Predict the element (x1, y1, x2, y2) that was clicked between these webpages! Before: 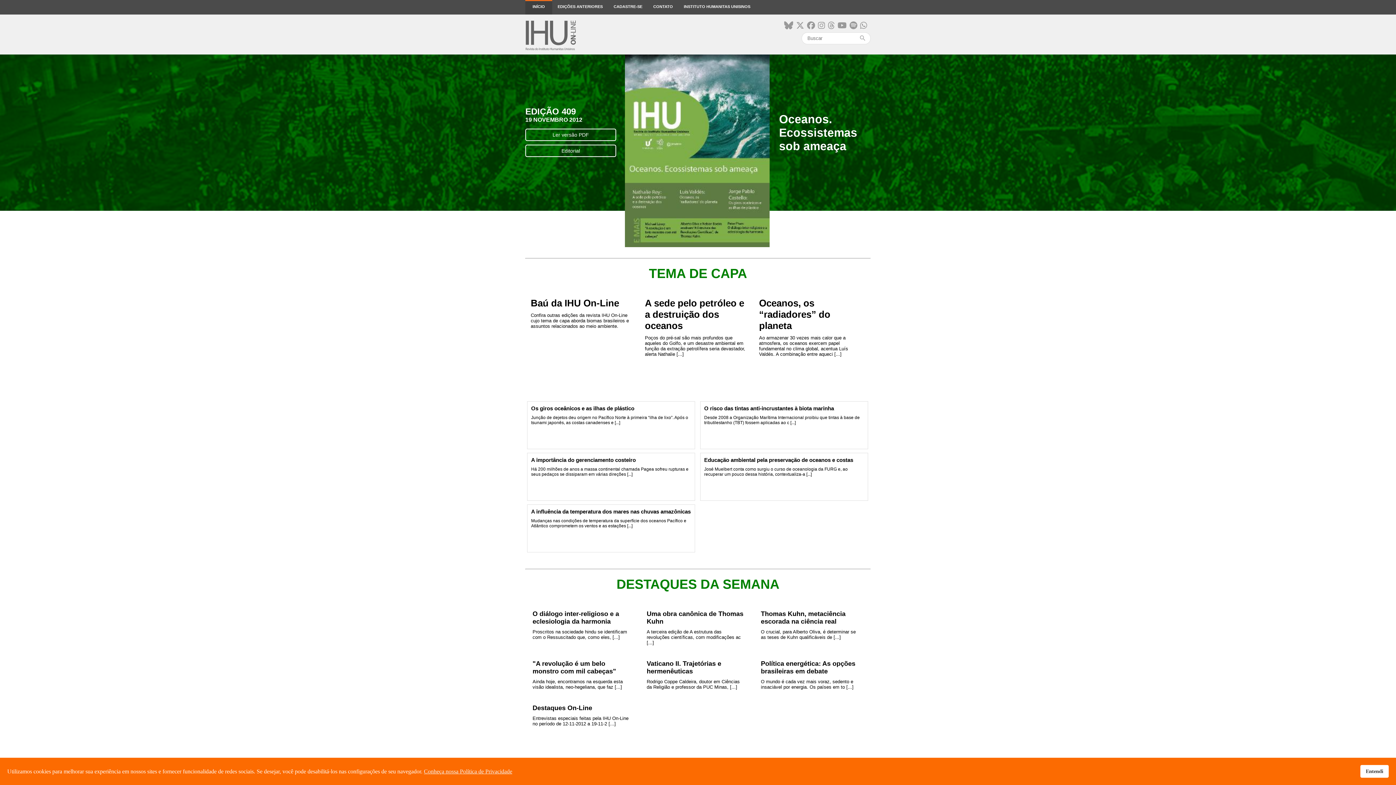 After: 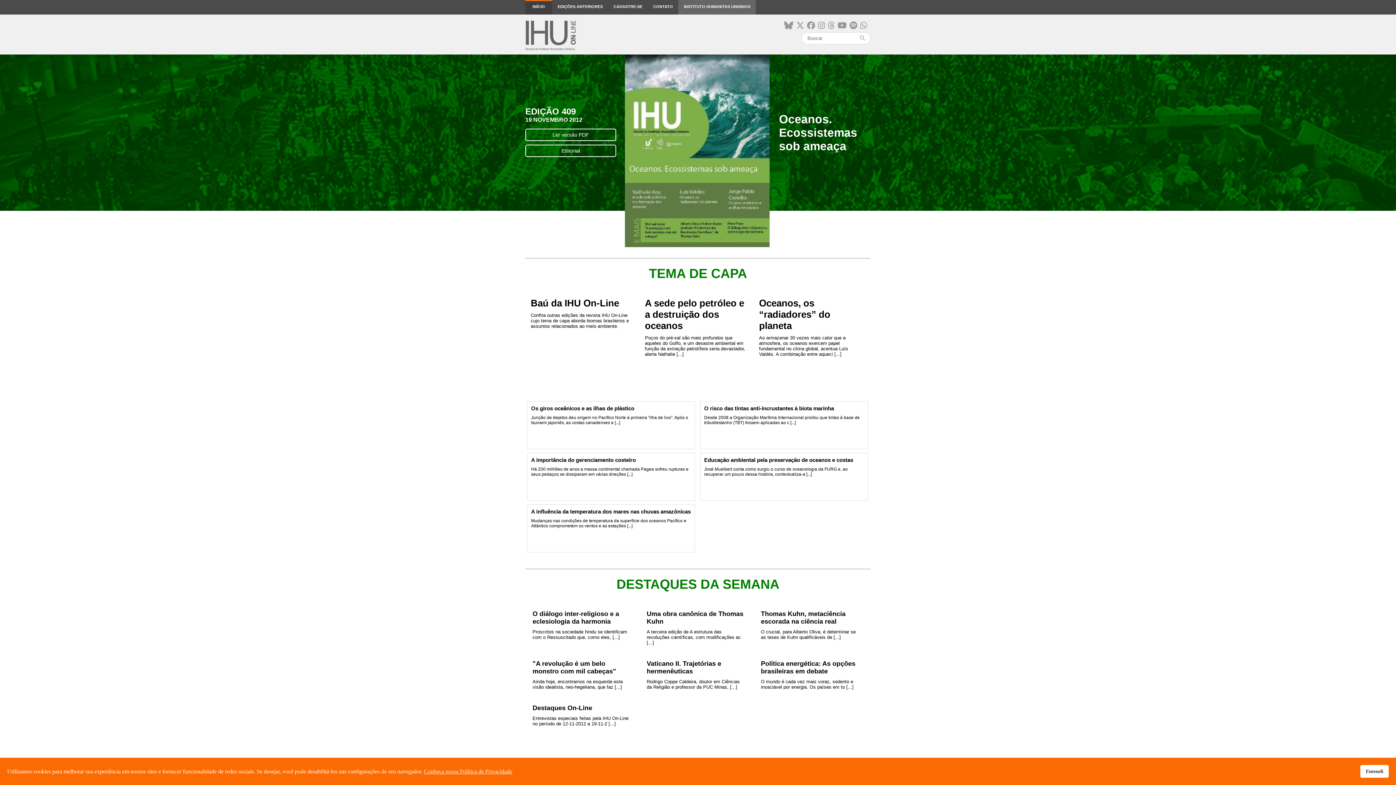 Action: label: INSTITUTO HUMANITAS UNISINOS bbox: (678, 0, 756, 14)